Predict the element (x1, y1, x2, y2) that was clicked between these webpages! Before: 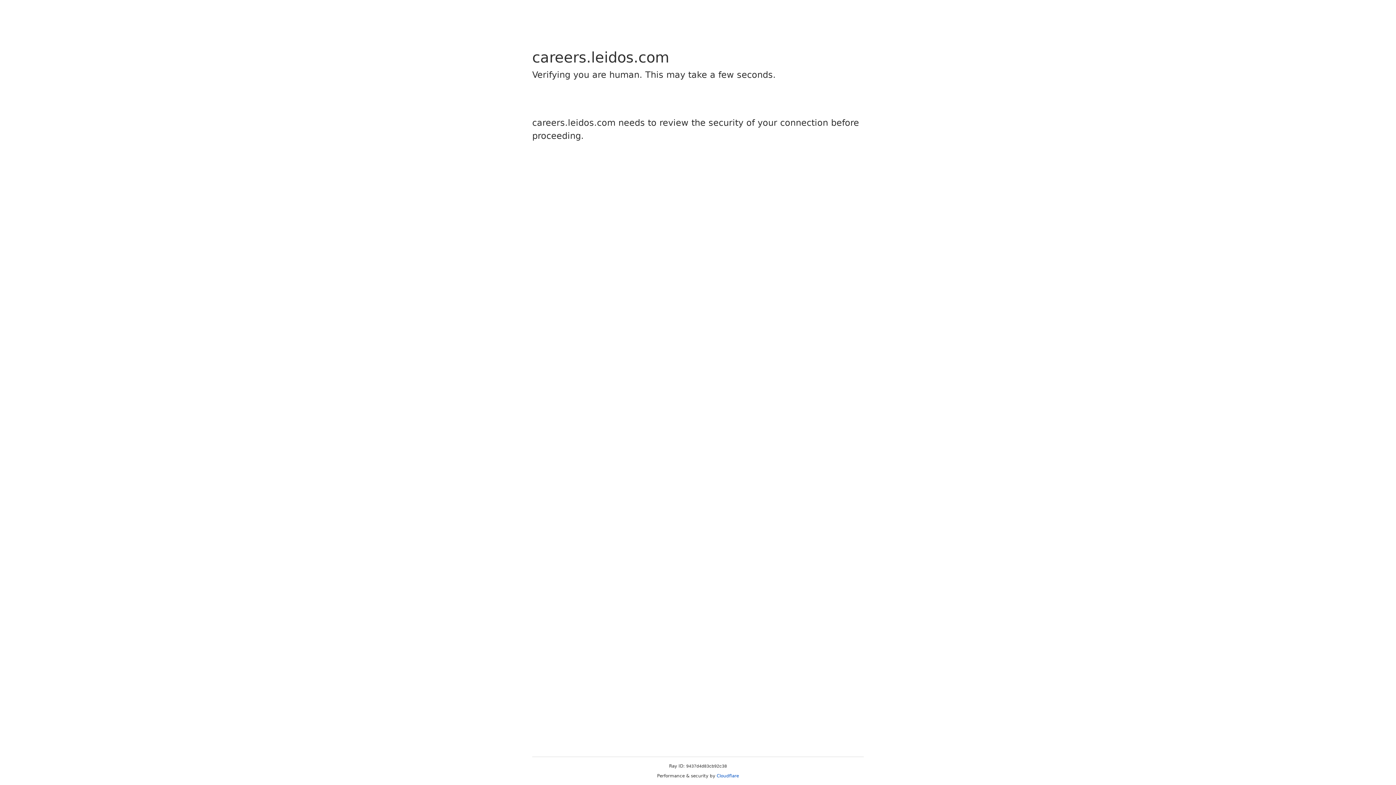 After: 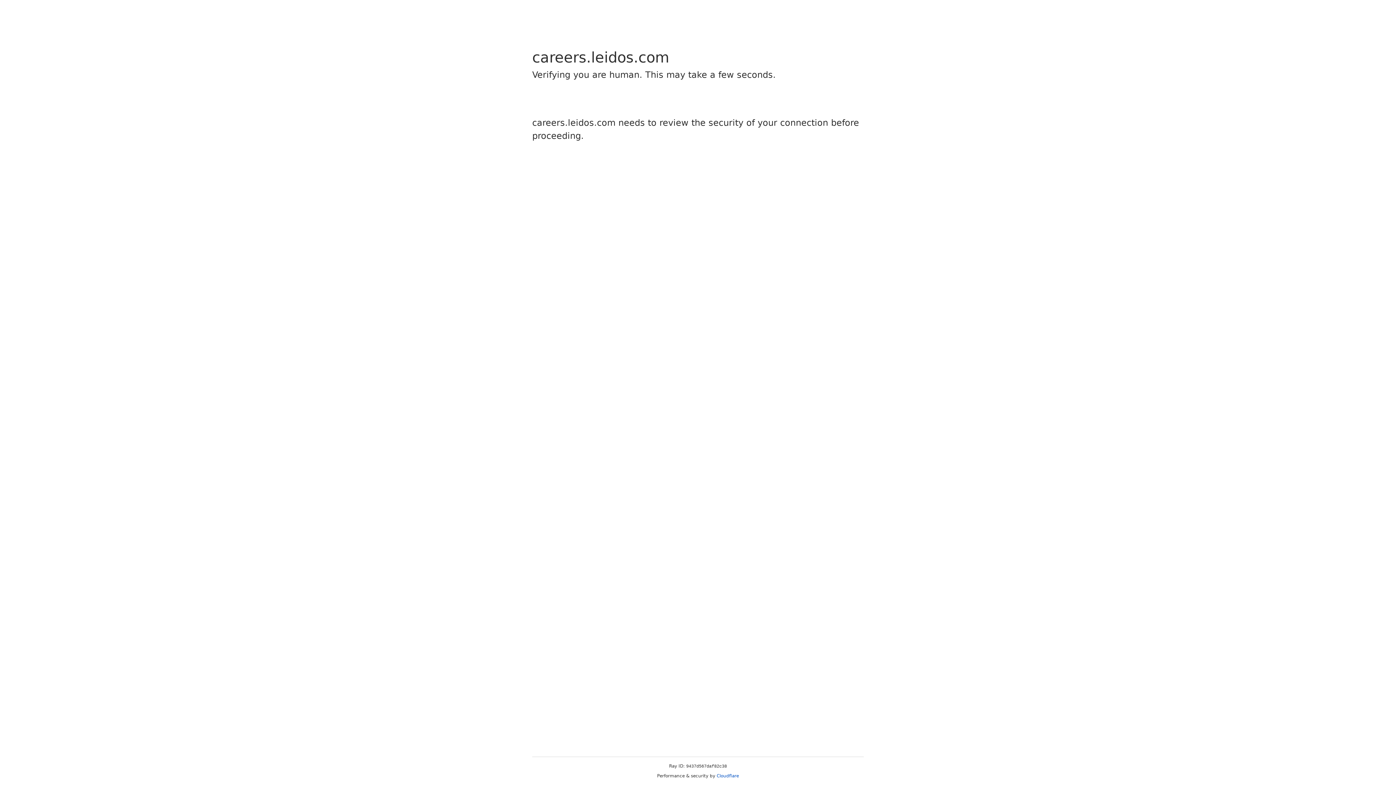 Action: label: Cloudflare bbox: (716, 773, 739, 778)